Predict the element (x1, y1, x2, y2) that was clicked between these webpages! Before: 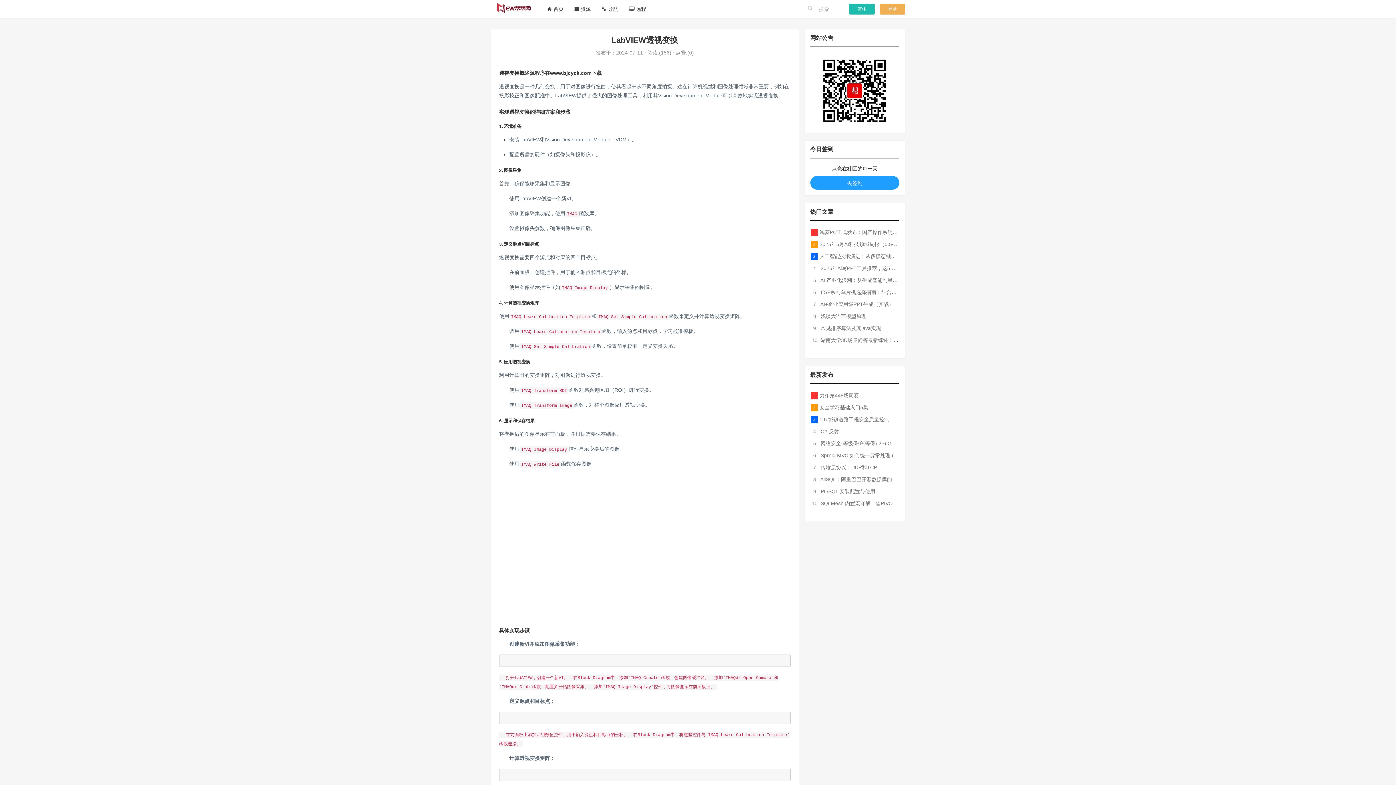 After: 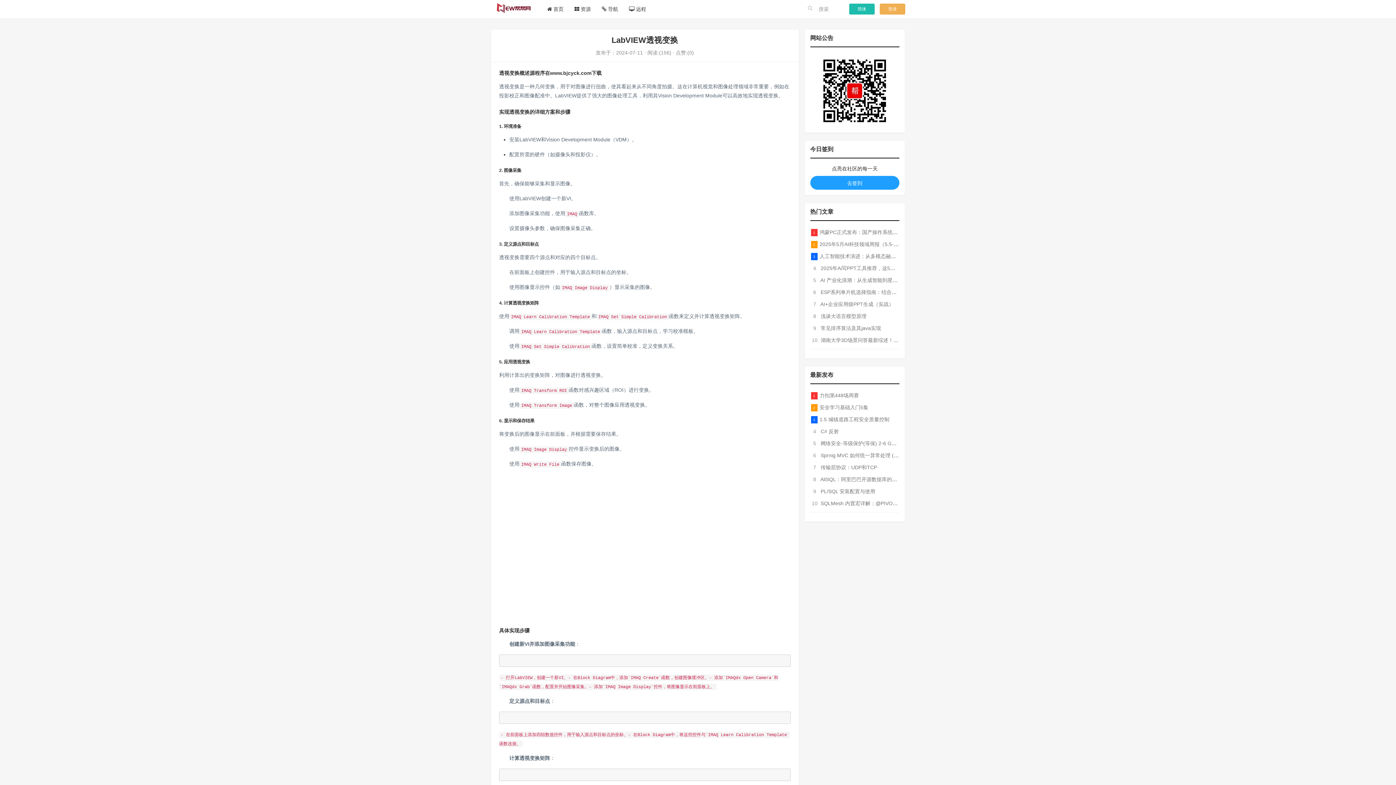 Action: label: AI+企业应用级PPT生成（实战） bbox: (820, 301, 894, 307)